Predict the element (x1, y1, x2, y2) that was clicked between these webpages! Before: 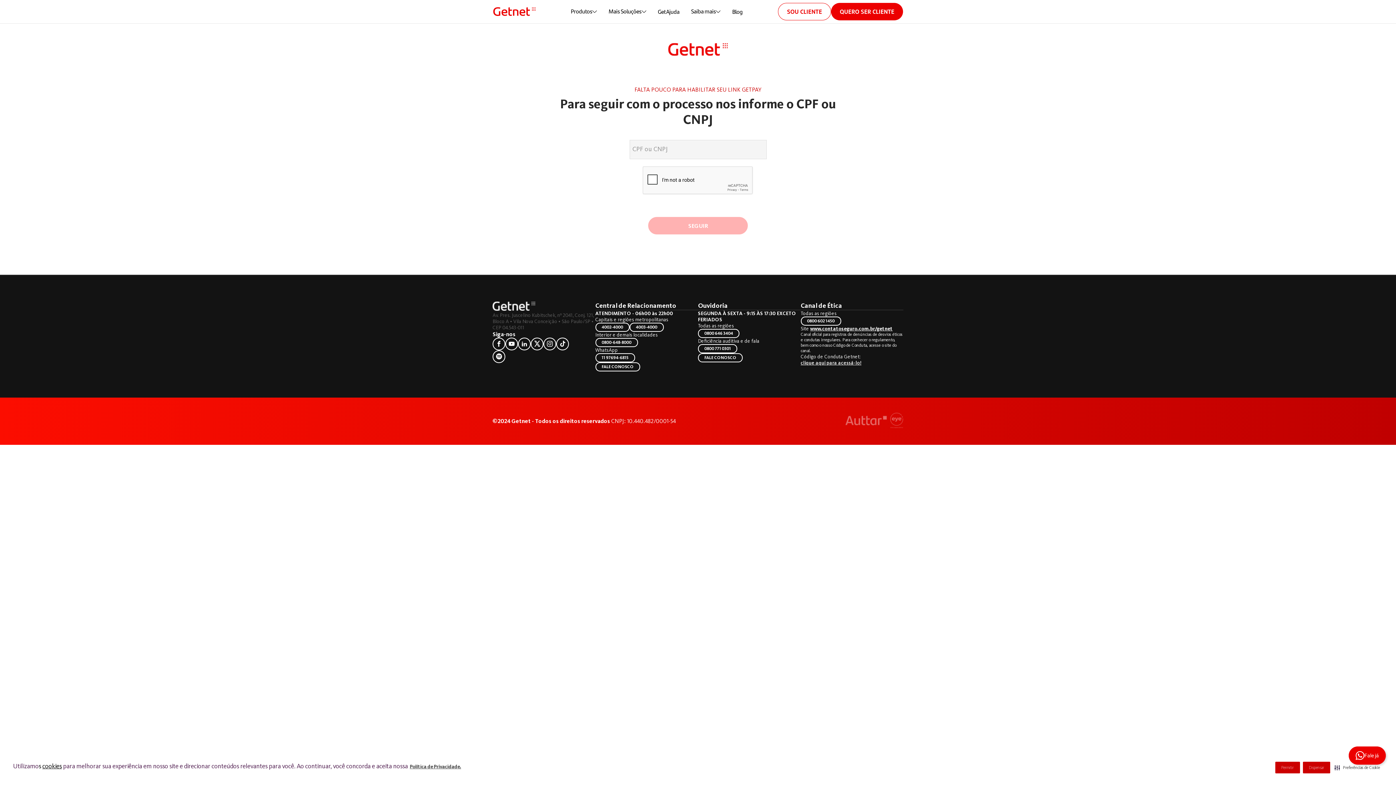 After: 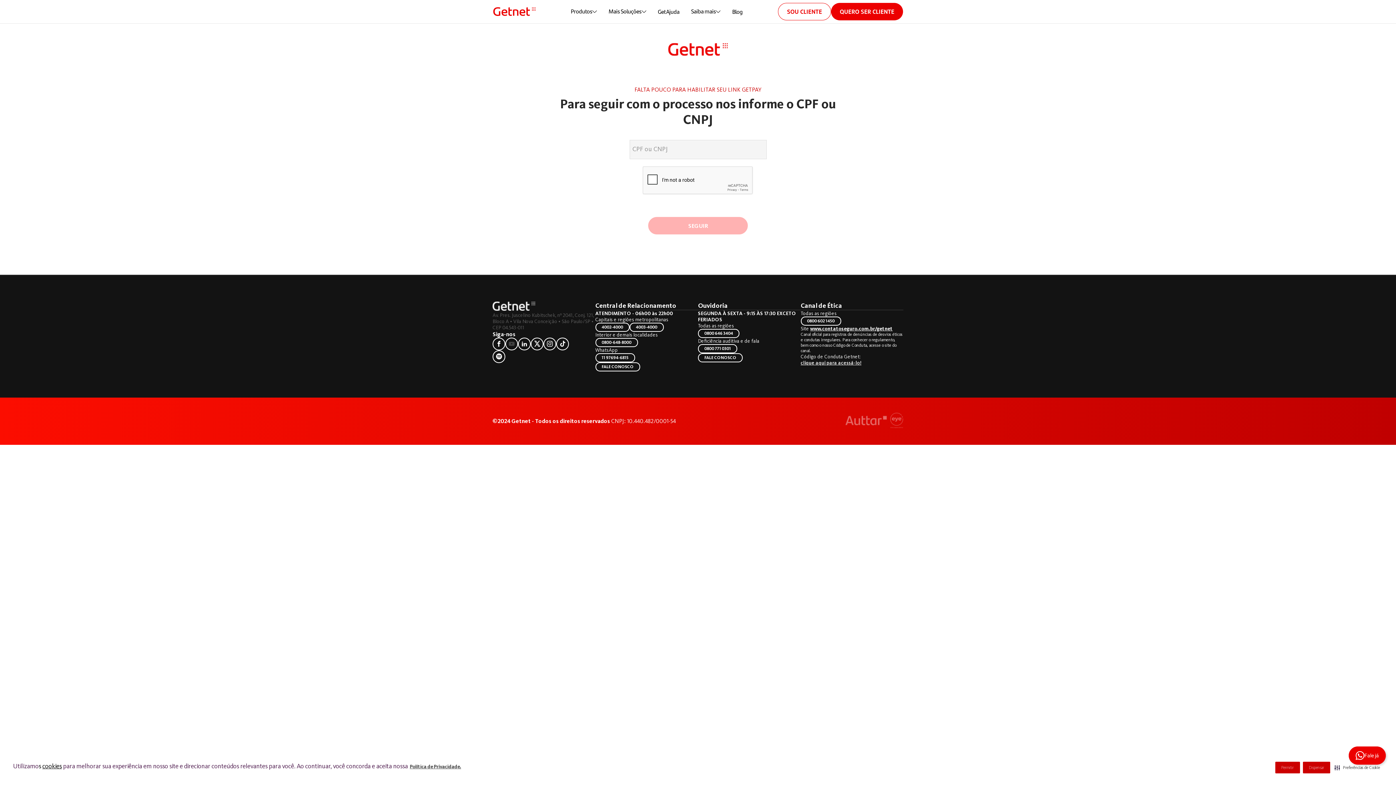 Action: bbox: (506, 338, 519, 351)